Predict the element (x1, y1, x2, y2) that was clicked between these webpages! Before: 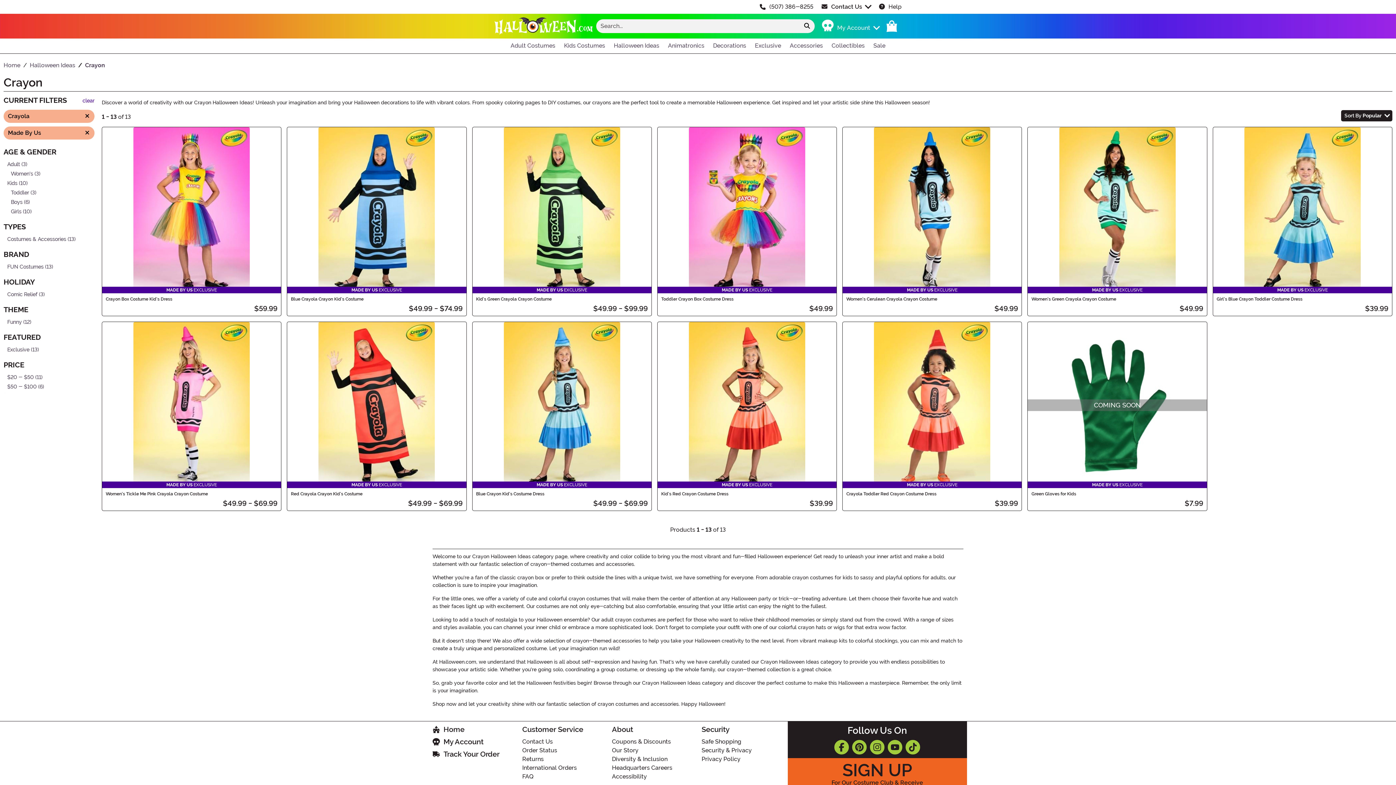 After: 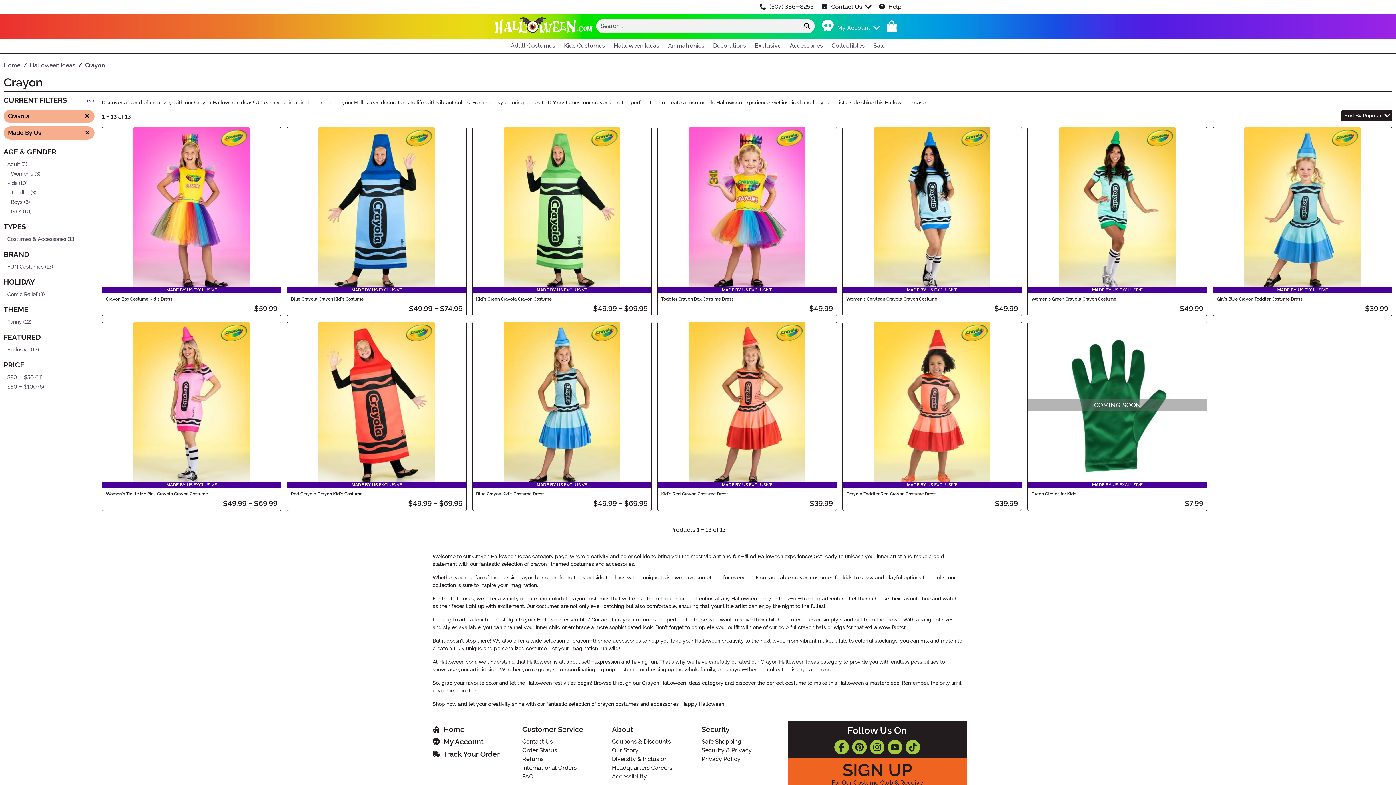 Action: bbox: (769, 2, 813, 11) label: (507) 386-8255